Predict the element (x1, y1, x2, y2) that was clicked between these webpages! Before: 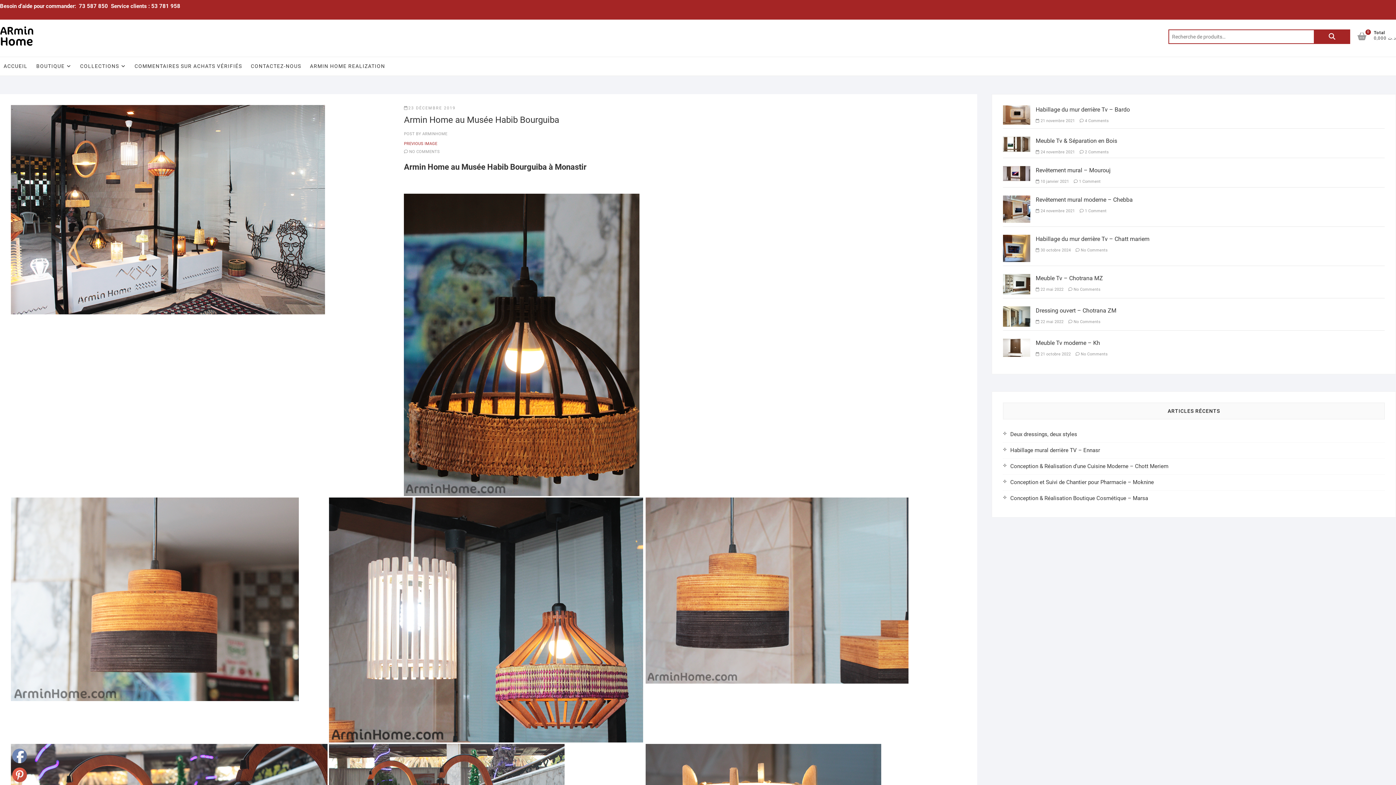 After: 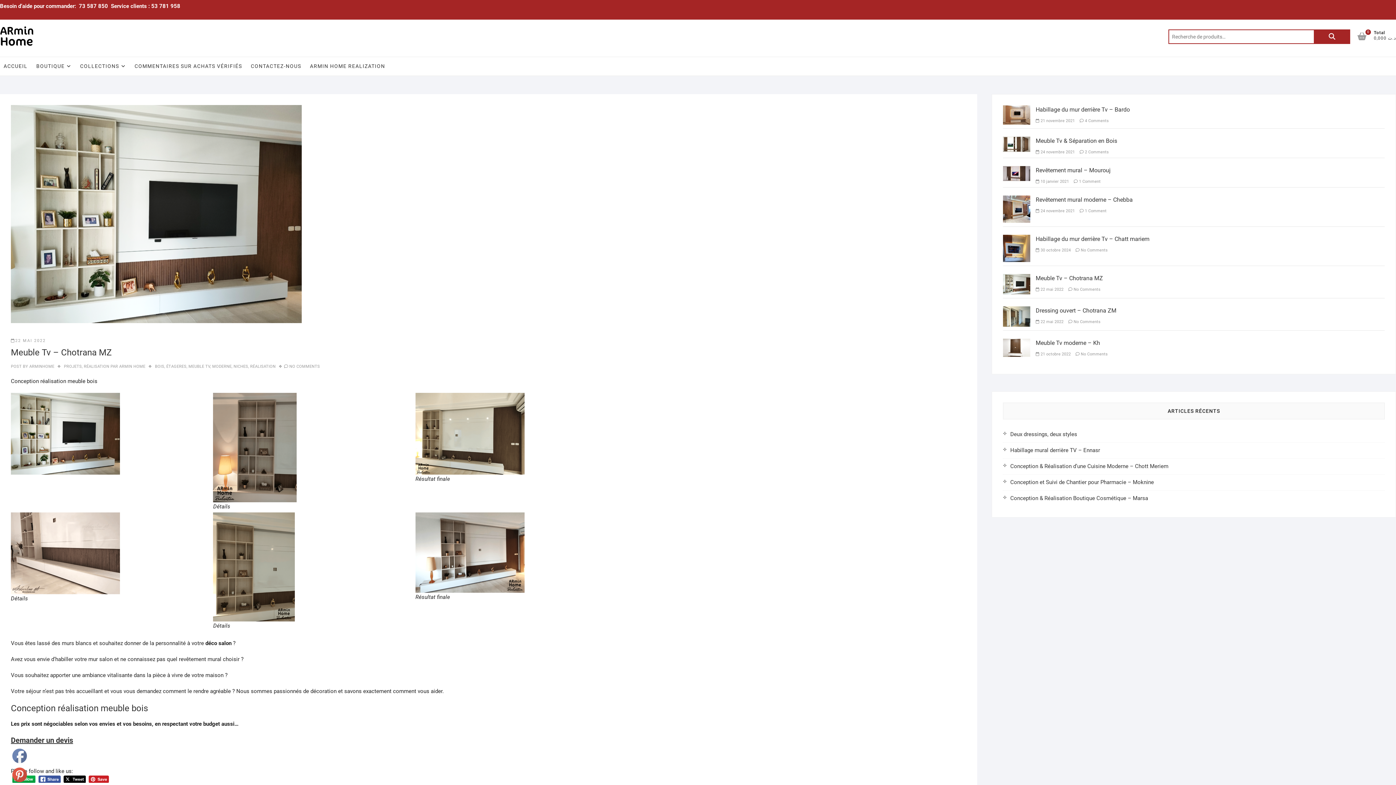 Action: bbox: (1036, 274, 1103, 281) label: Meuble Tv – Chotrana MZ